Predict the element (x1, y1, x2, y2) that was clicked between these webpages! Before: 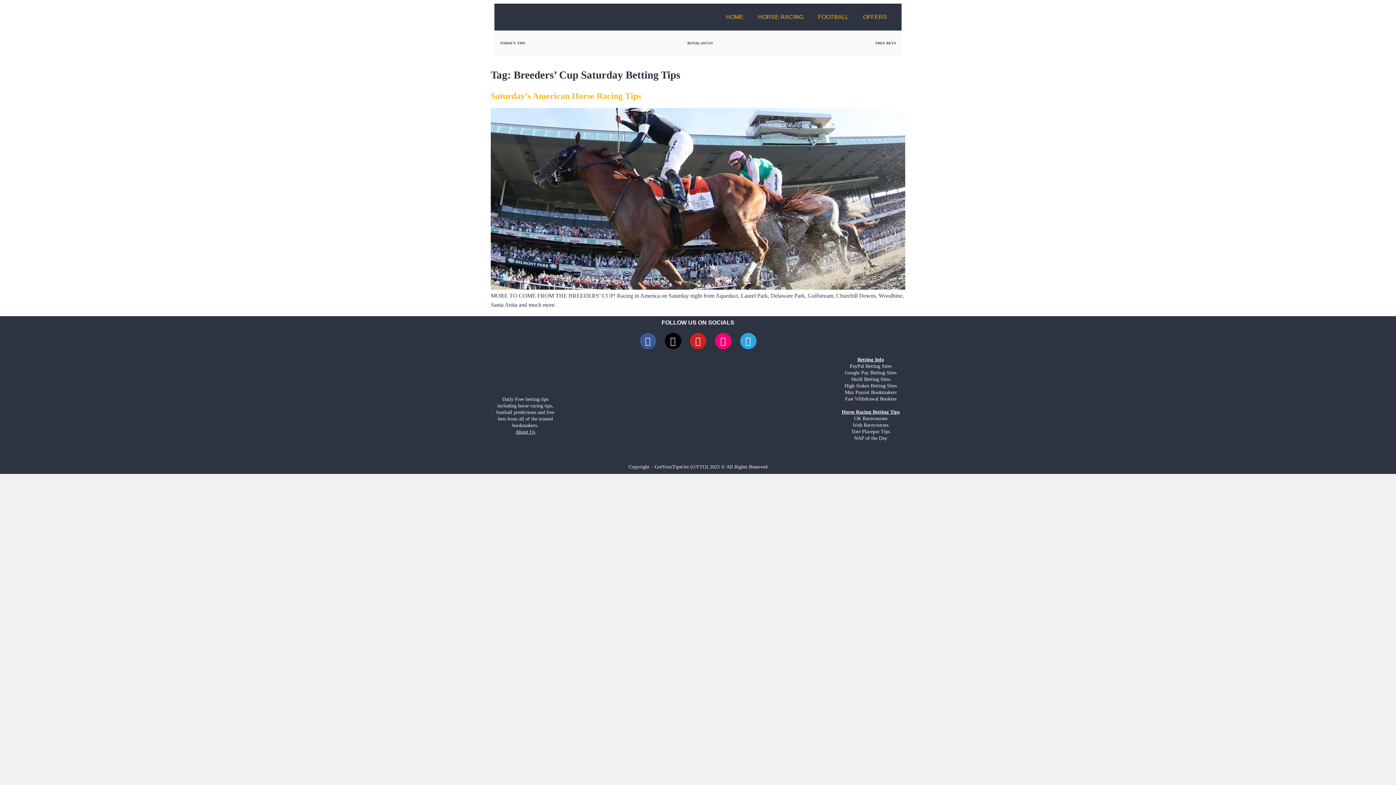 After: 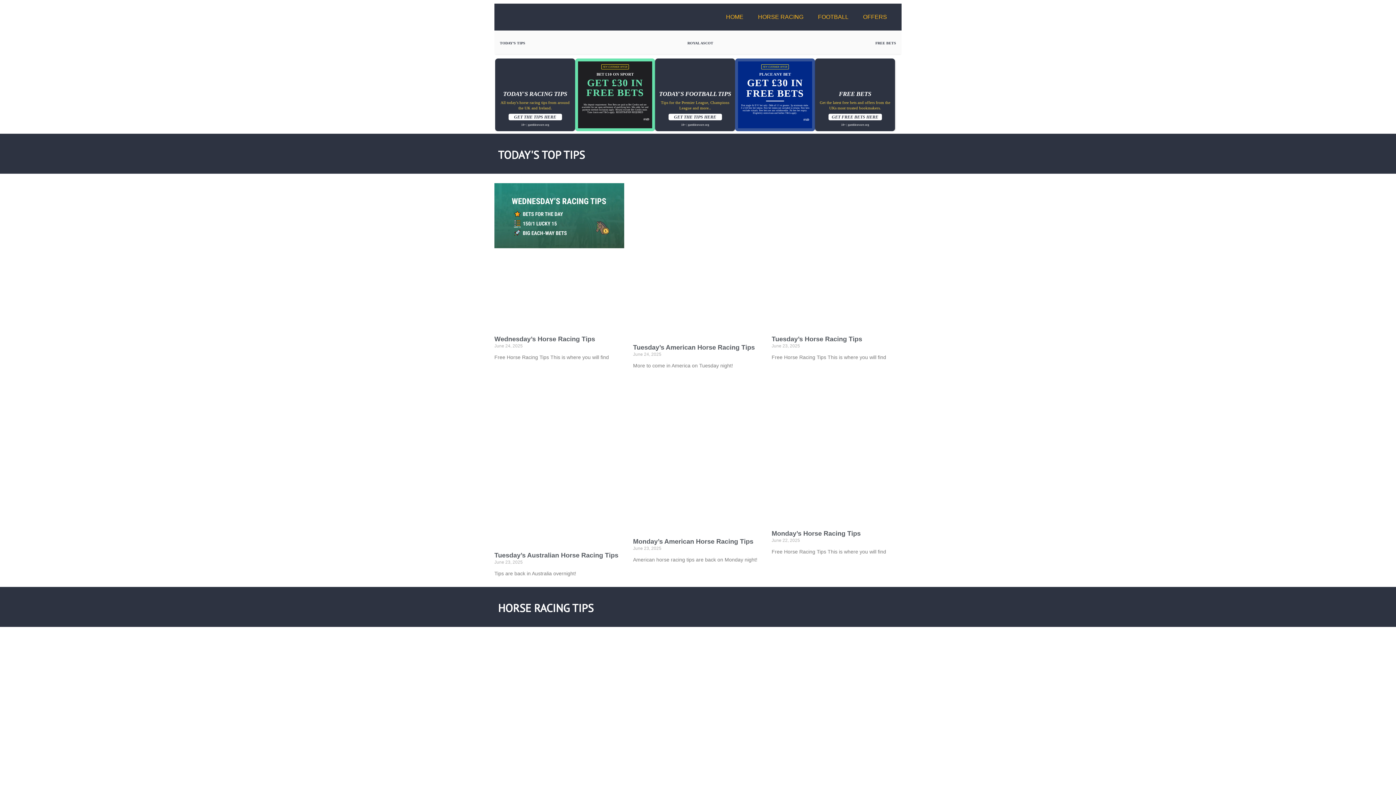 Action: bbox: (501, 11, 509, 22)